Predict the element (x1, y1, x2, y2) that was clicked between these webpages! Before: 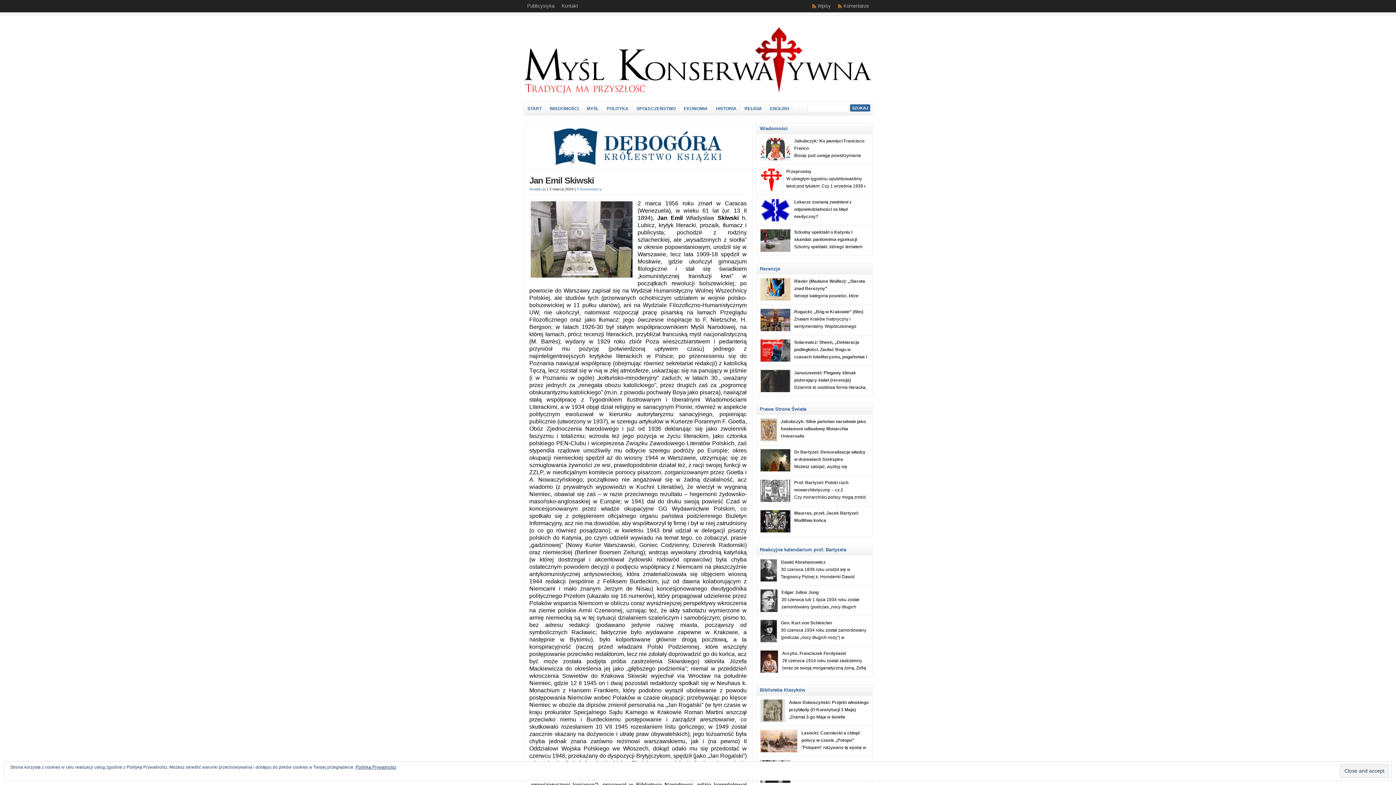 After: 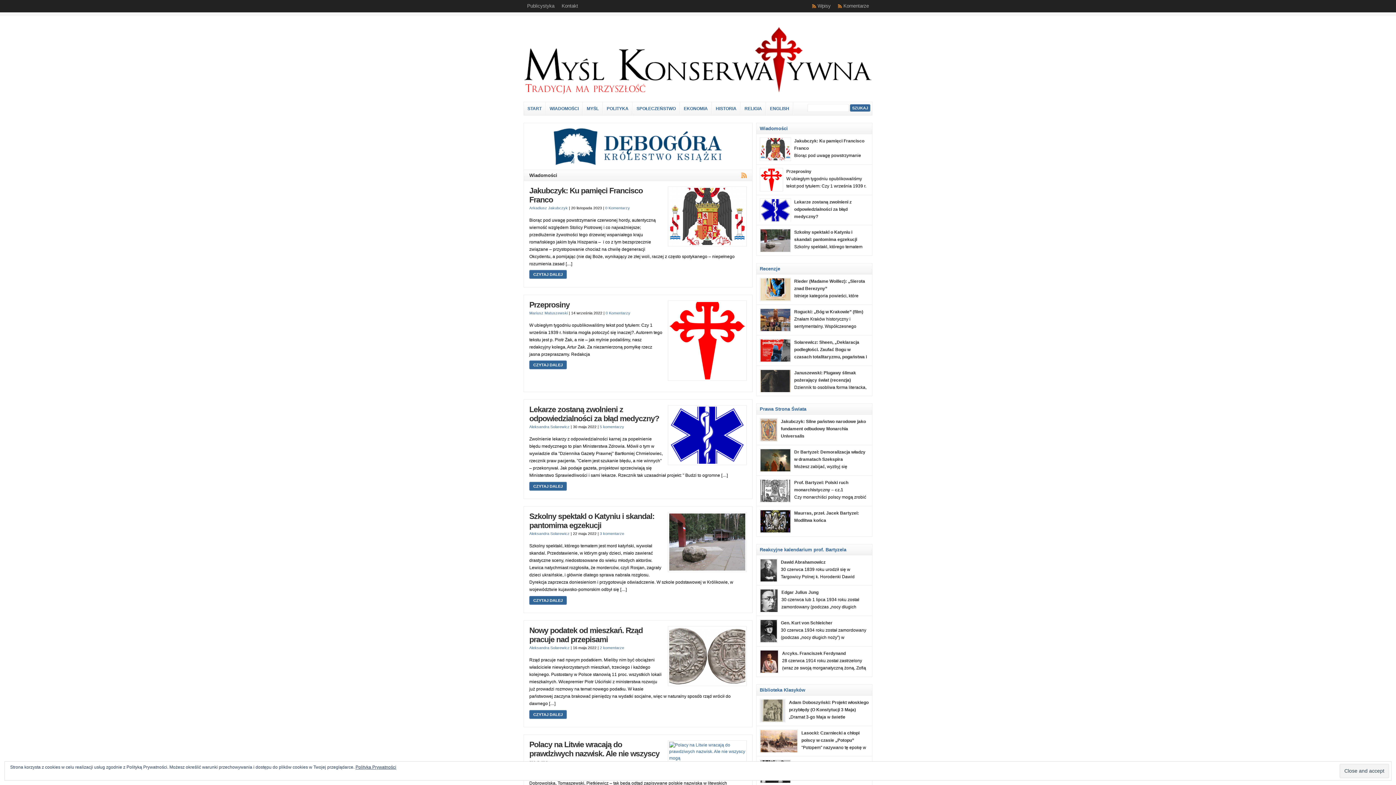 Action: bbox: (546, 102, 582, 115) label: WIADOMOŚCI